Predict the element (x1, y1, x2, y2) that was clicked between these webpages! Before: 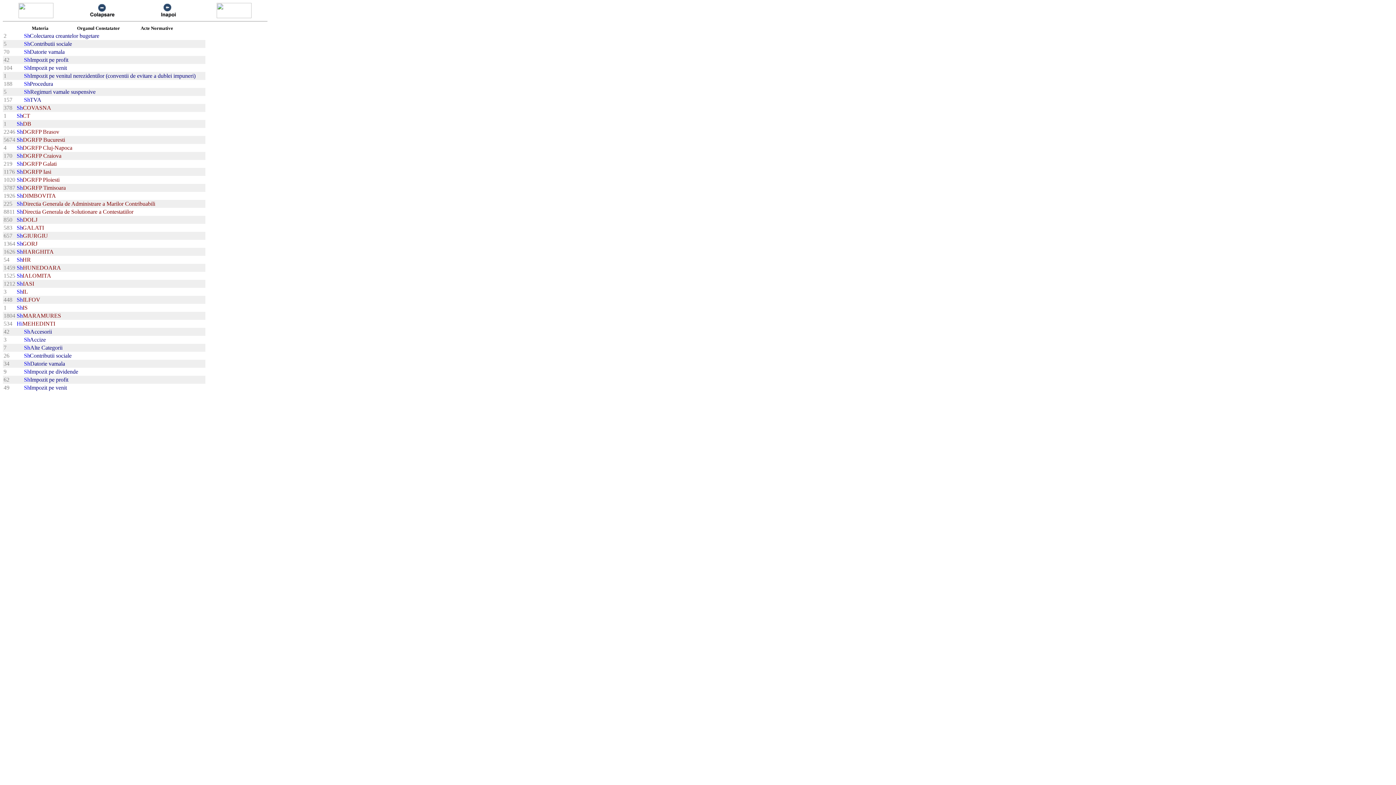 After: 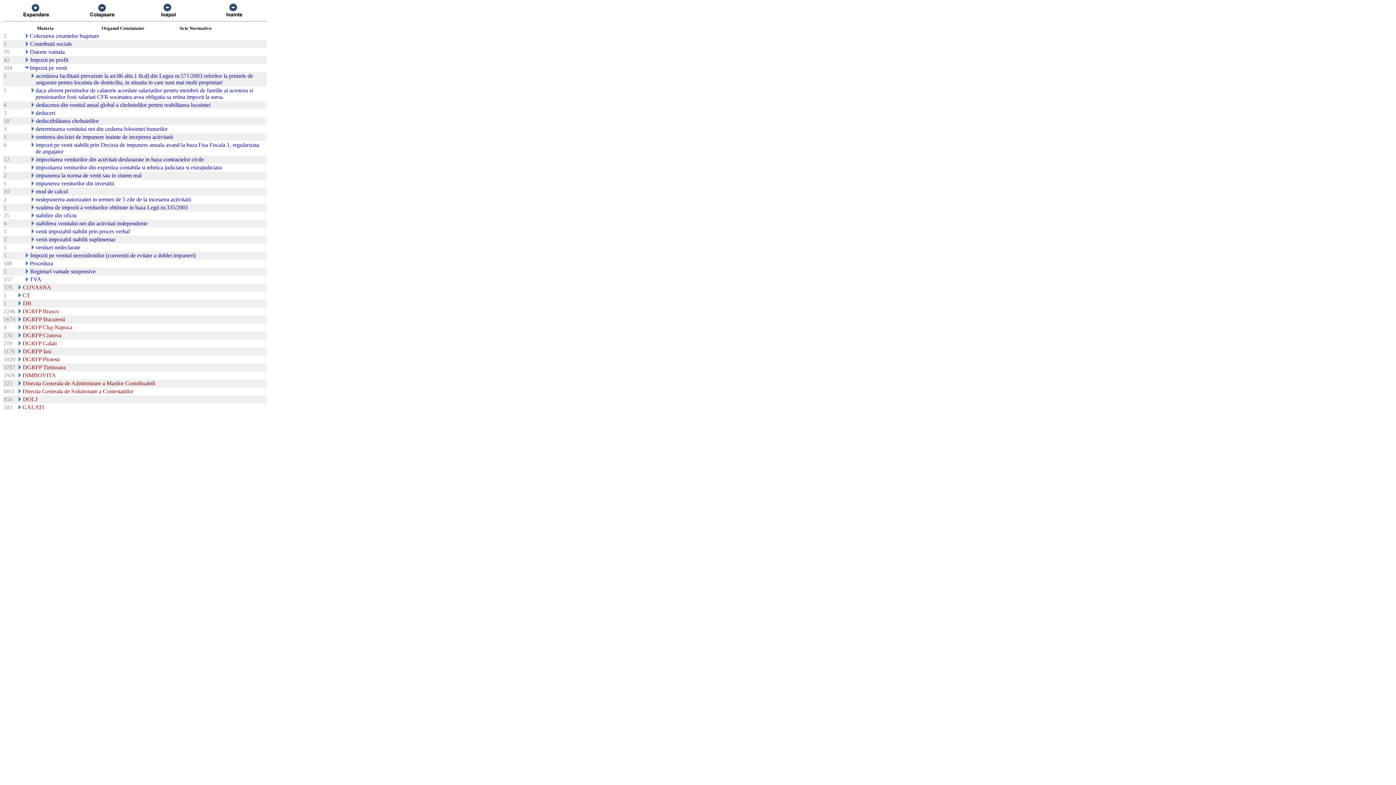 Action: bbox: (24, 65, 29, 71)